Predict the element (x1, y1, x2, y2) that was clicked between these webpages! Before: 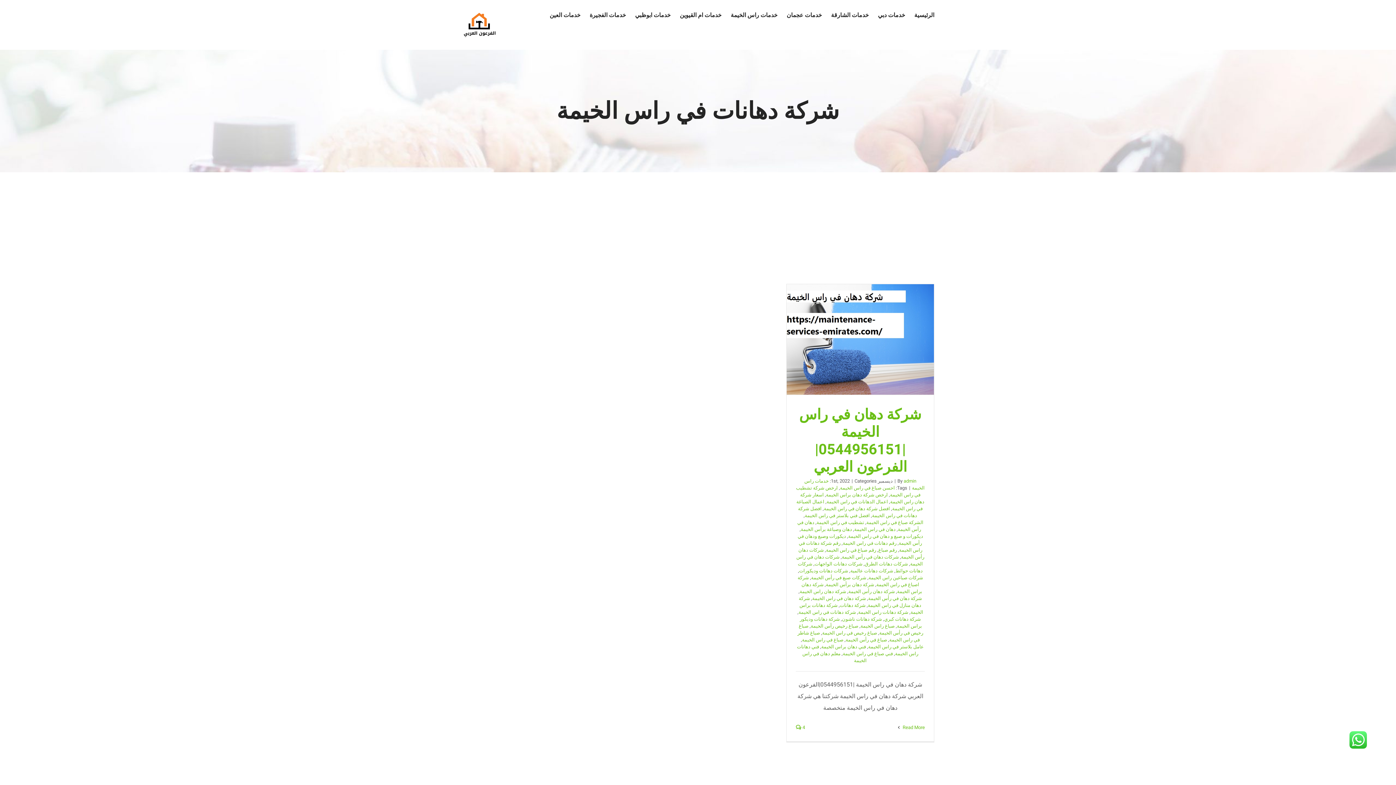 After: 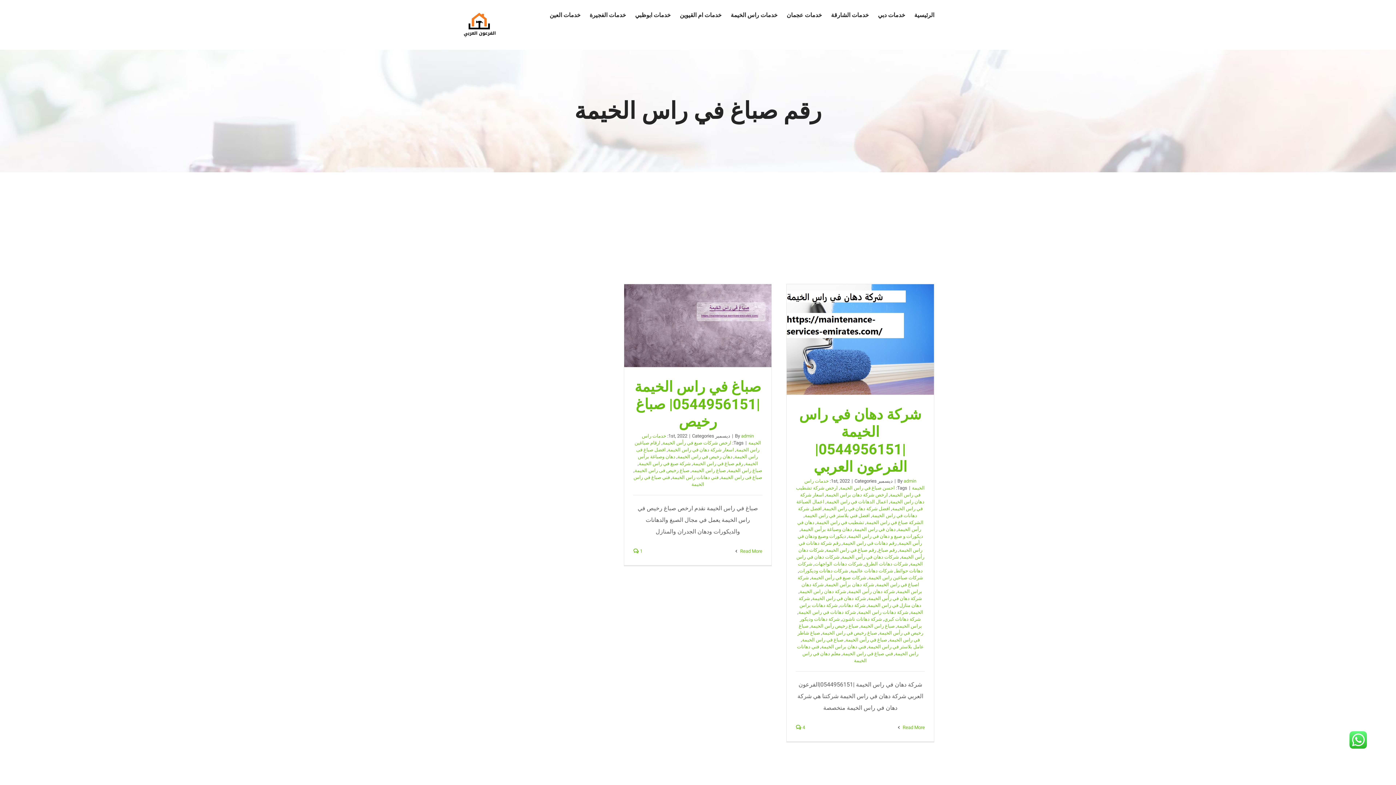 Action: label: رقم صباغ في راس الخيمة bbox: (826, 547, 876, 552)